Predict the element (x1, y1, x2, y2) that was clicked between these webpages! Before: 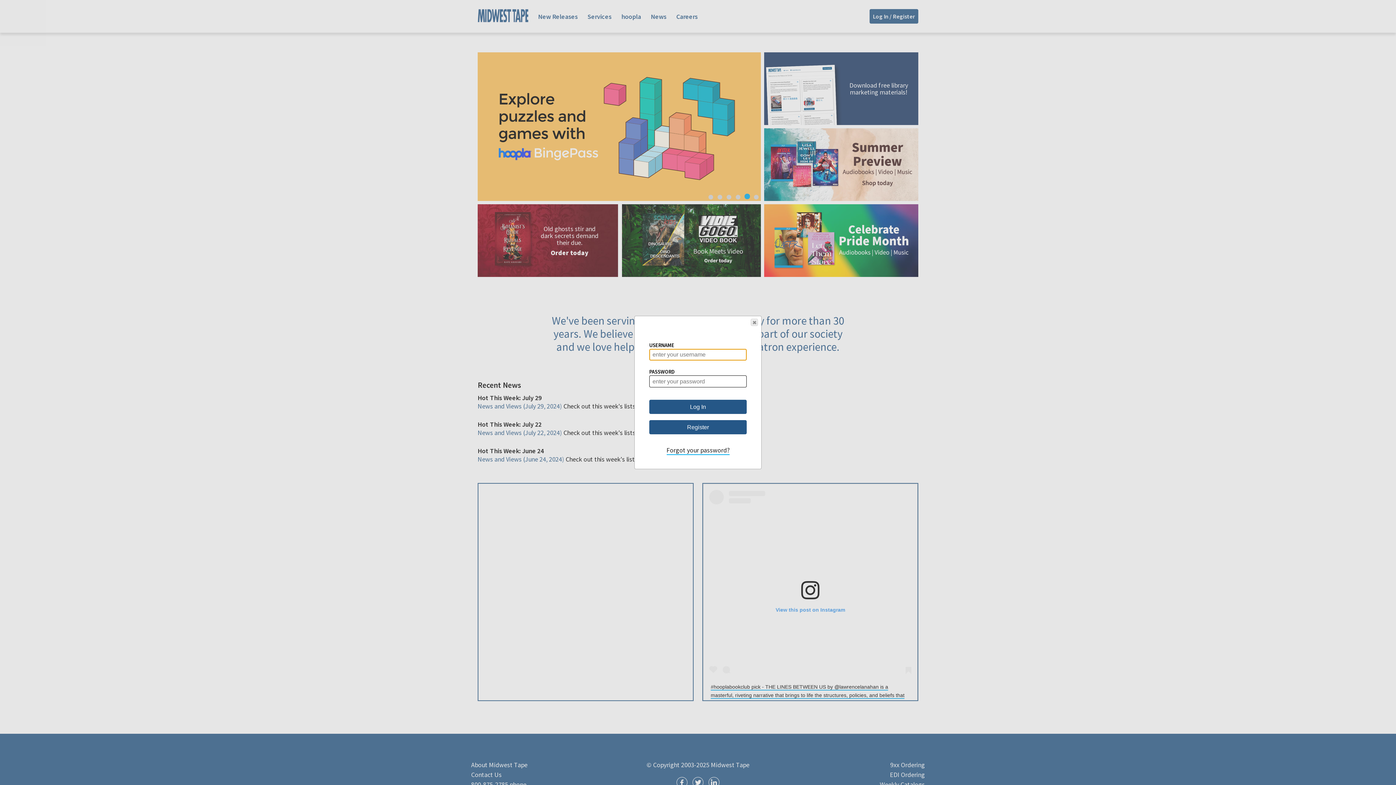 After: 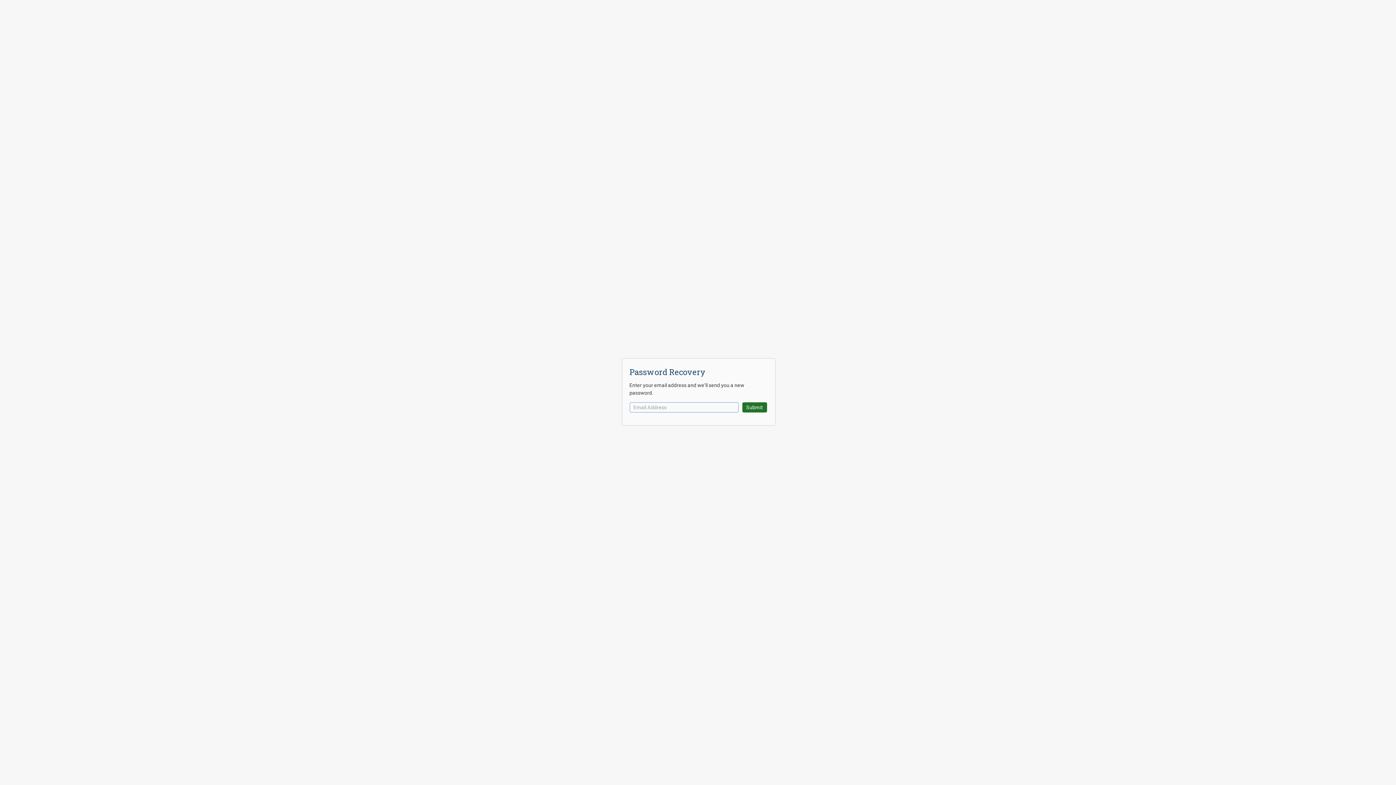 Action: label: Forgot your password? bbox: (666, 446, 729, 455)